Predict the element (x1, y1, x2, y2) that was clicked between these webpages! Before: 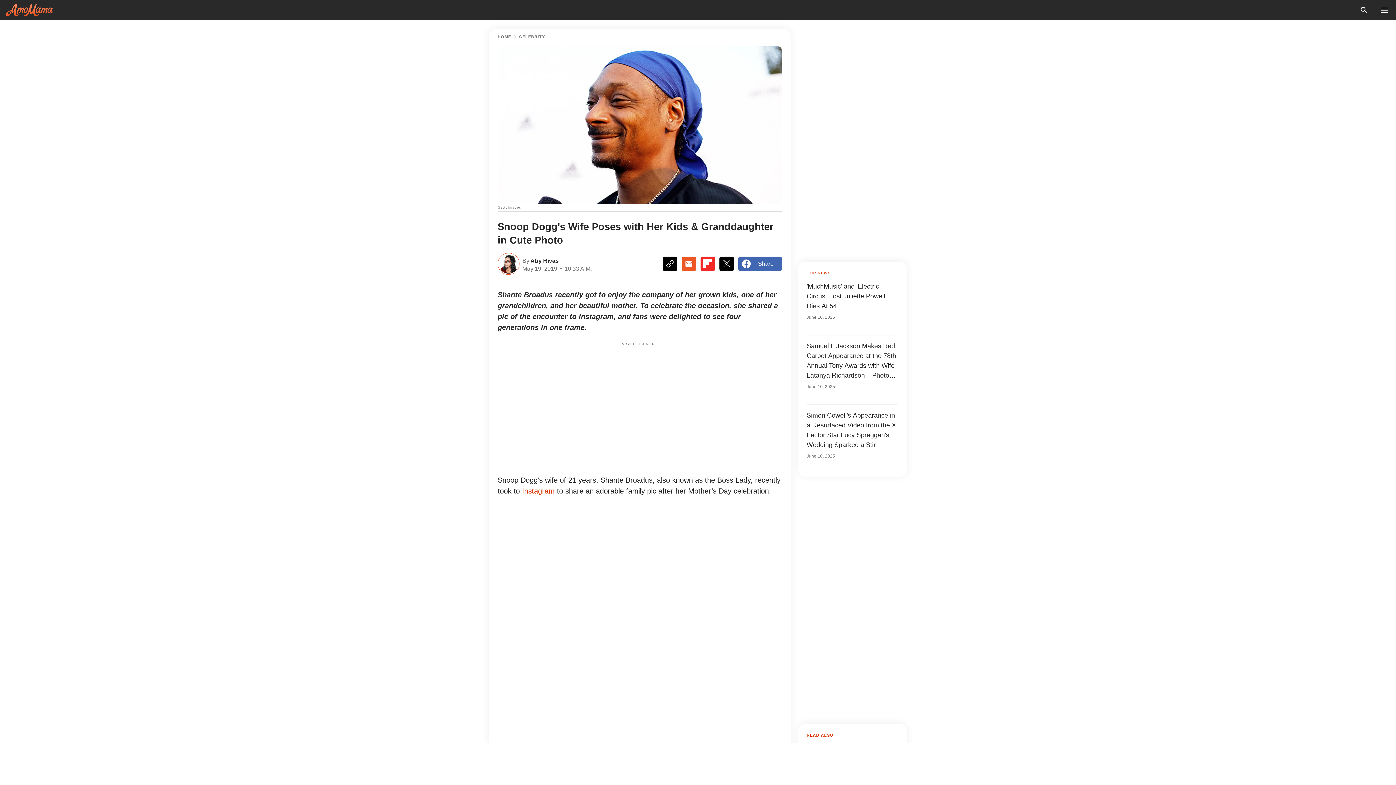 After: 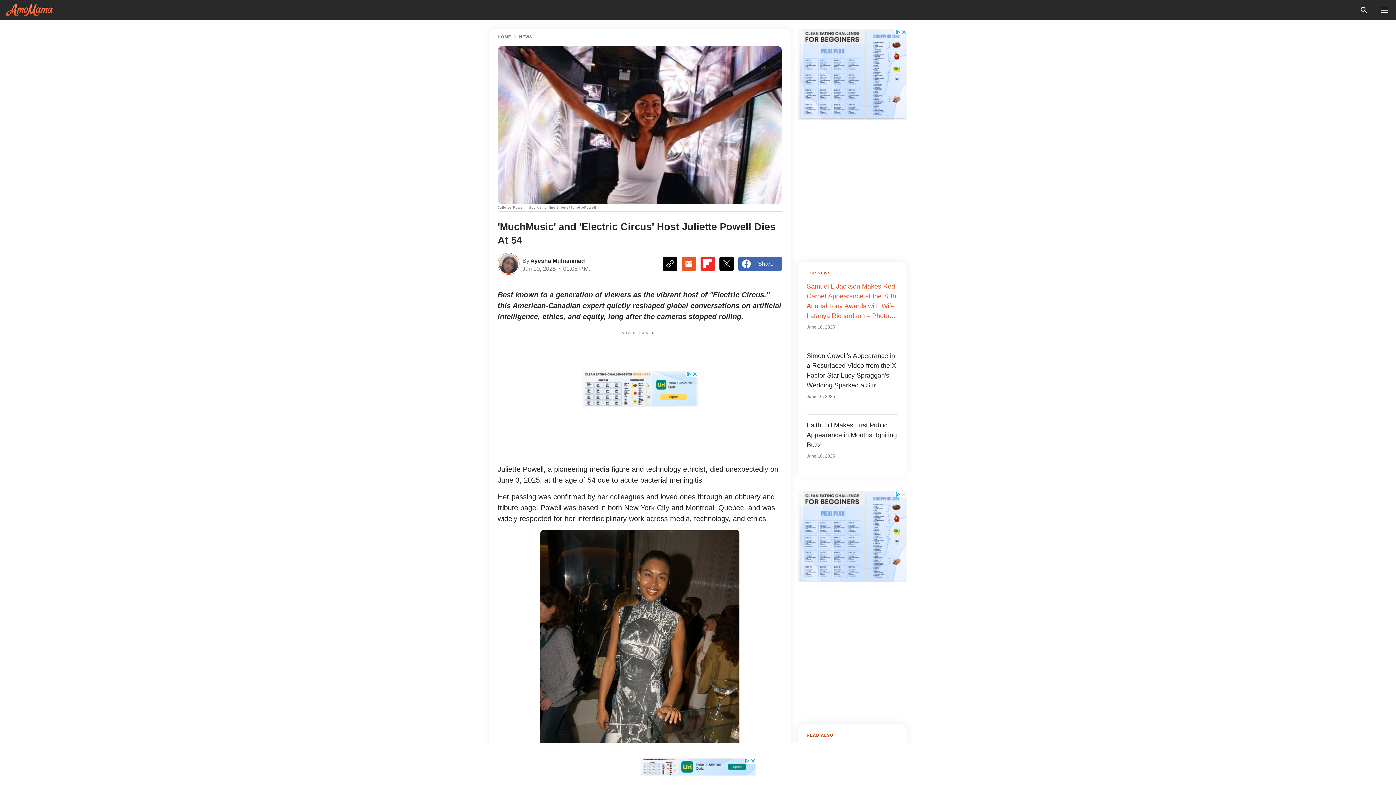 Action: label: 'MuchMusic' and 'Electric Circus' Host Juliette Powell Dies At 54

June 10, 2025 bbox: (806, 281, 898, 320)